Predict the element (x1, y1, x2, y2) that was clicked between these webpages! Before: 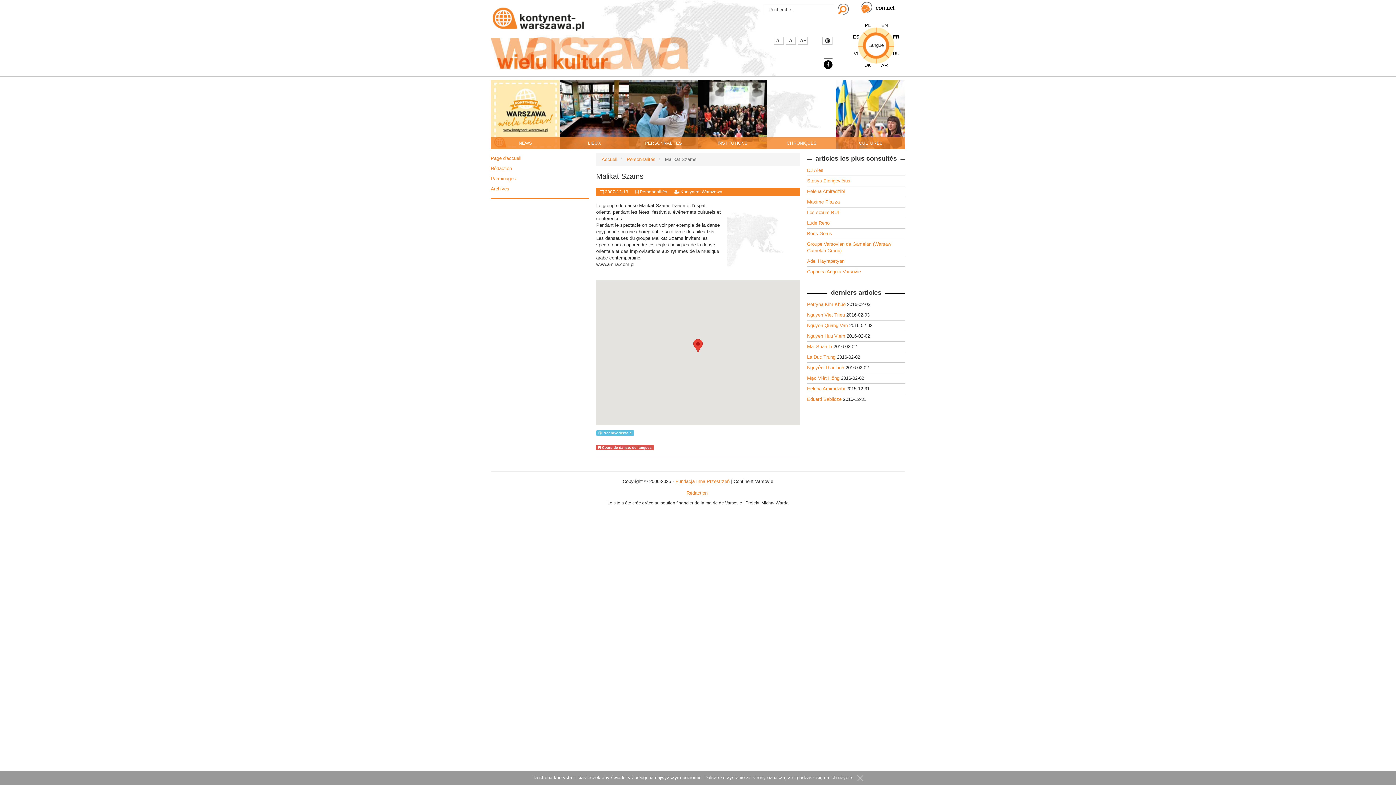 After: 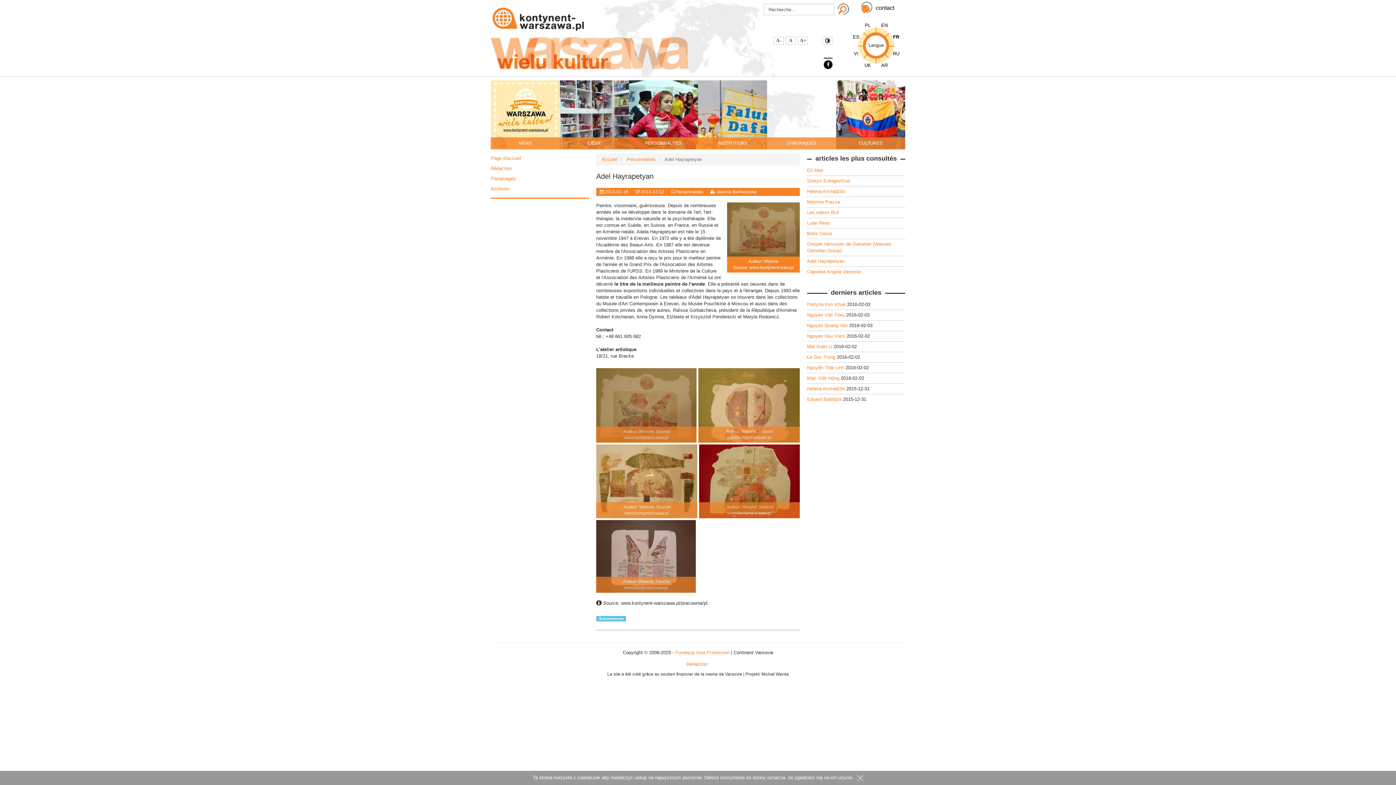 Action: bbox: (807, 258, 844, 264) label: Adel Hayrapetyan